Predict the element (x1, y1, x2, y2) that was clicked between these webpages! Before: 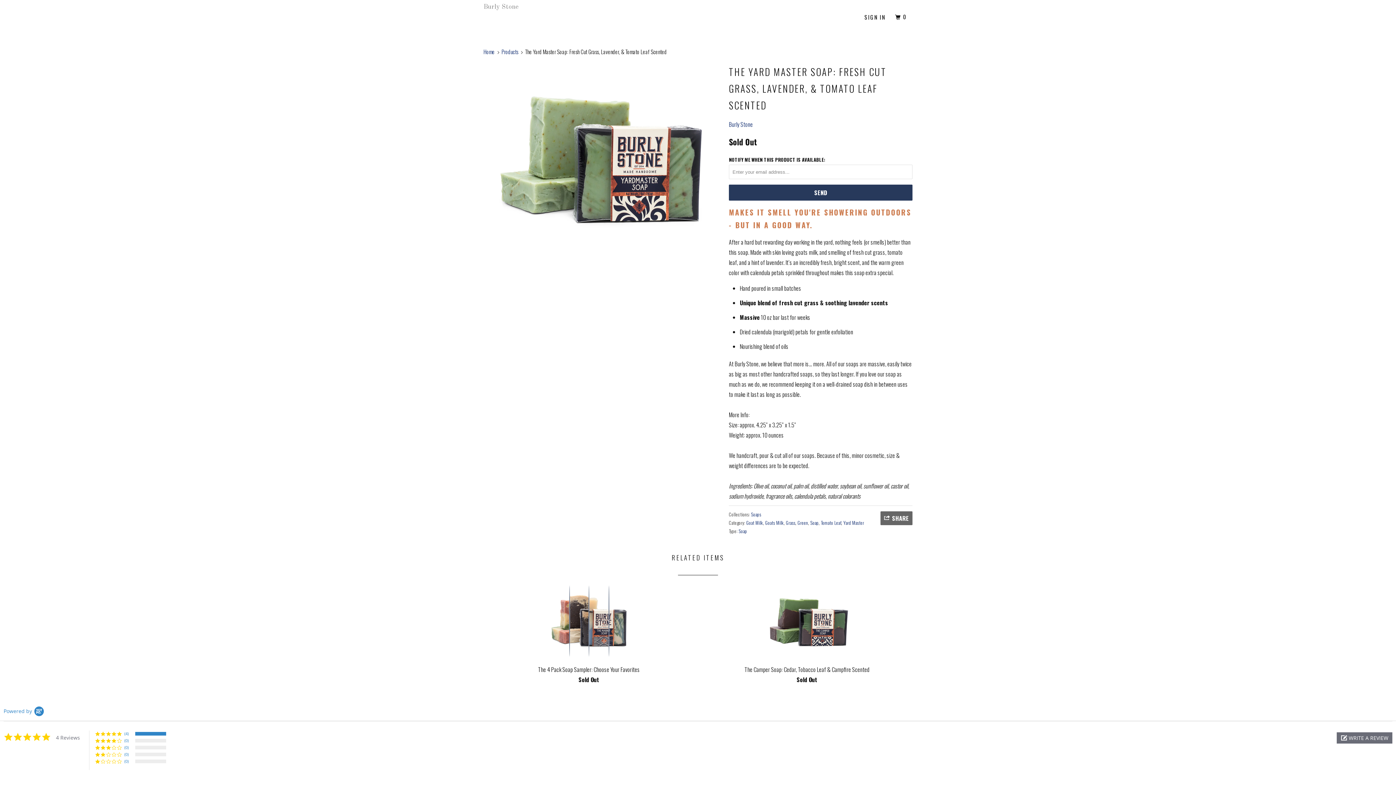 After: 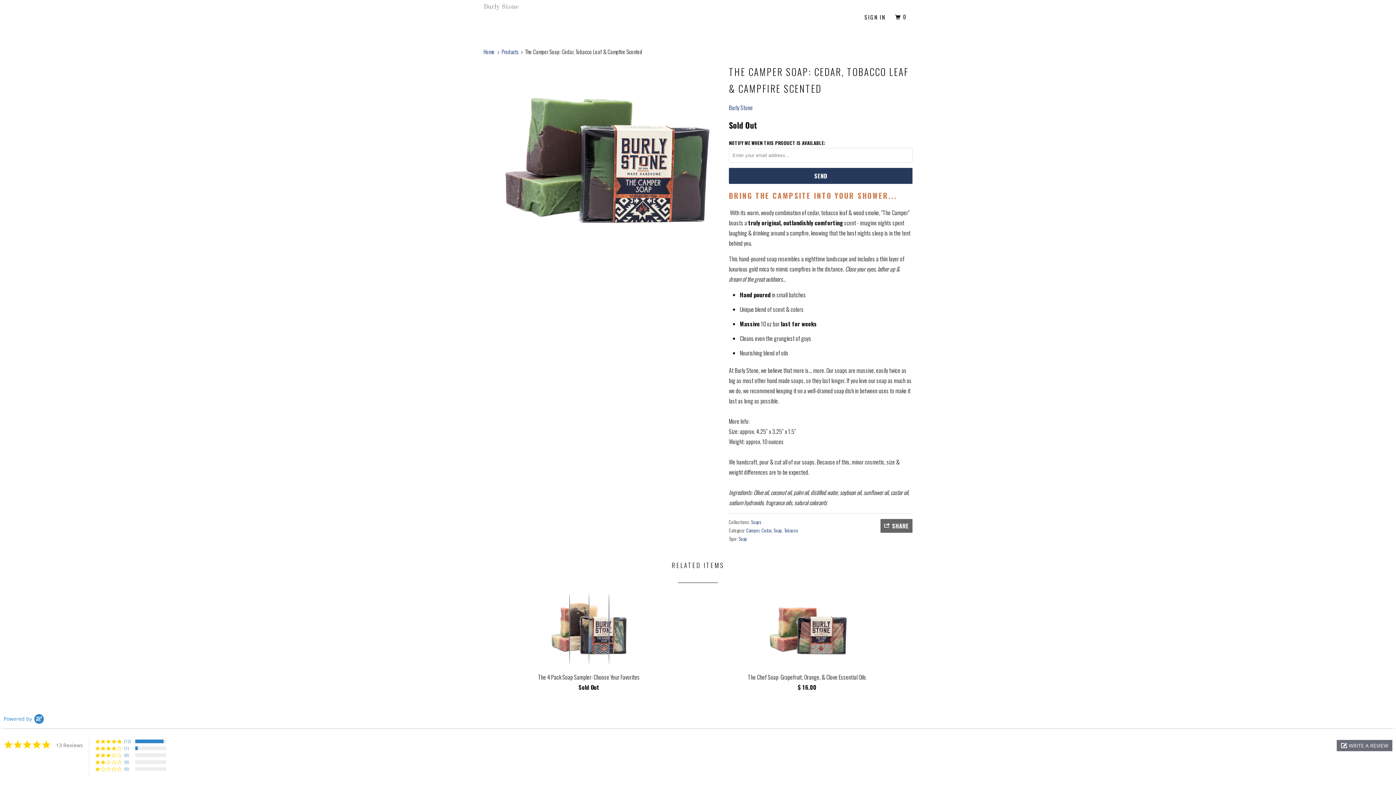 Action: label: The Camper Soap: Cedar, Tobacco Leaf & Campfire Scented
Sold Out bbox: (701, 585, 912, 688)